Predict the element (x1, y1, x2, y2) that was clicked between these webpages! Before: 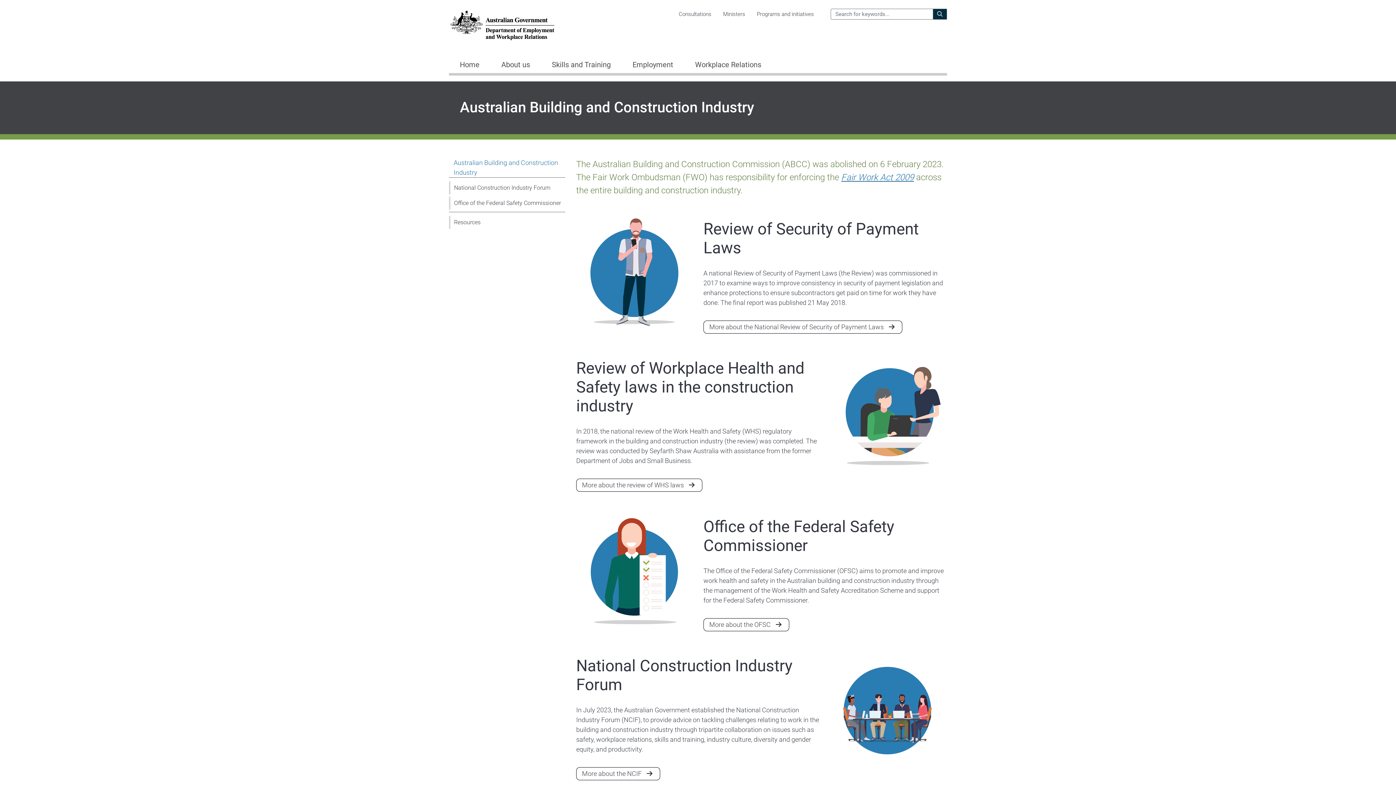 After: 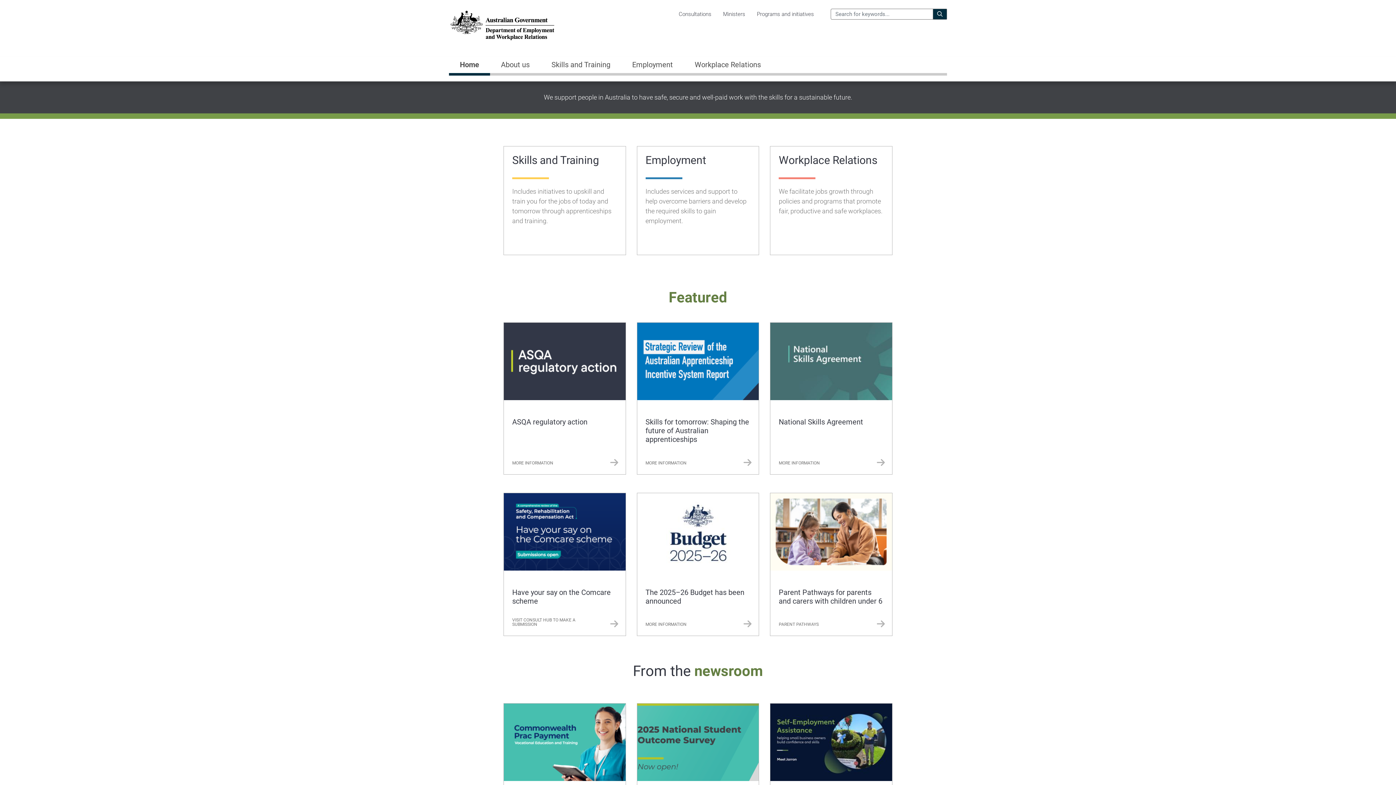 Action: bbox: (449, 56, 490, 75) label: Home